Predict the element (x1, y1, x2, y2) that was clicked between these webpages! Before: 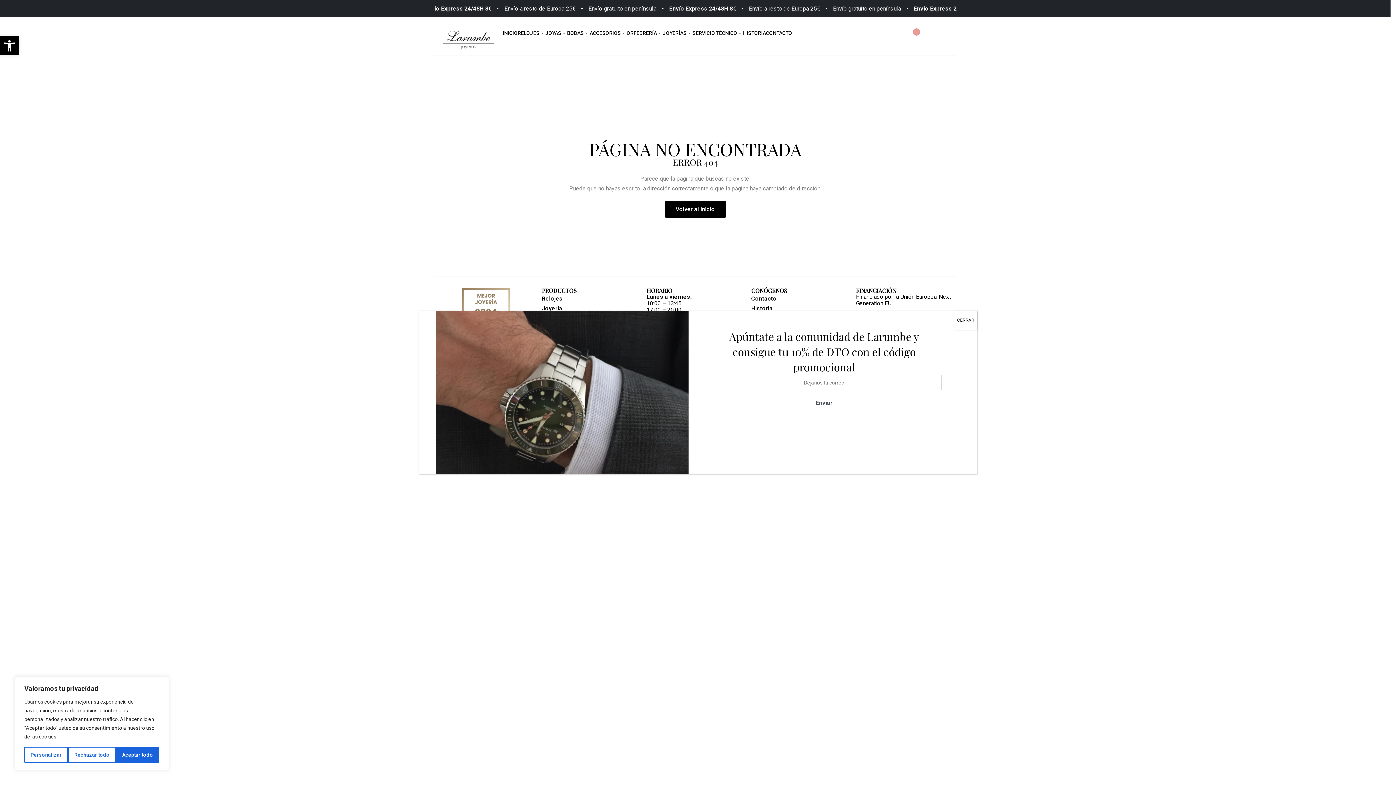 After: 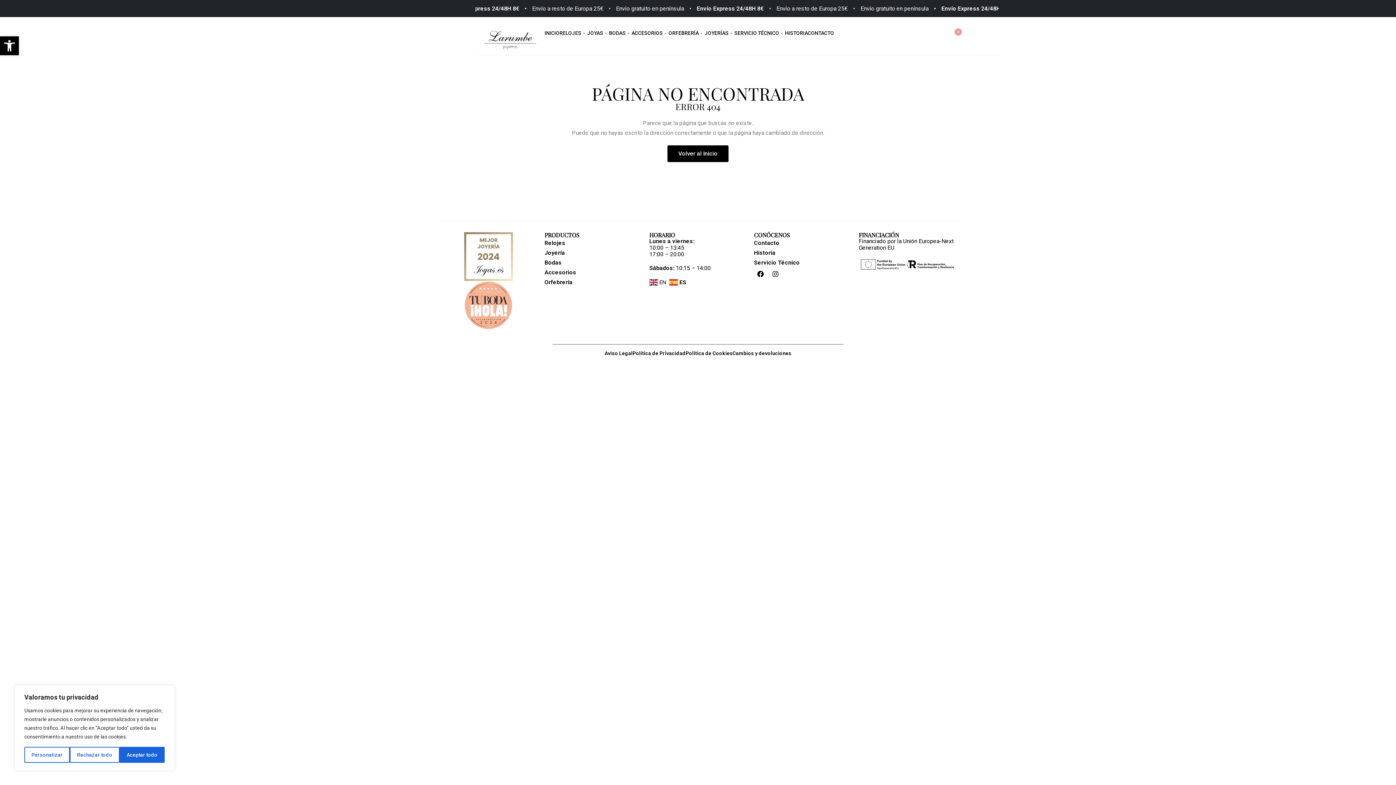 Action: label: Cerrar bbox: (954, 310, 977, 329)